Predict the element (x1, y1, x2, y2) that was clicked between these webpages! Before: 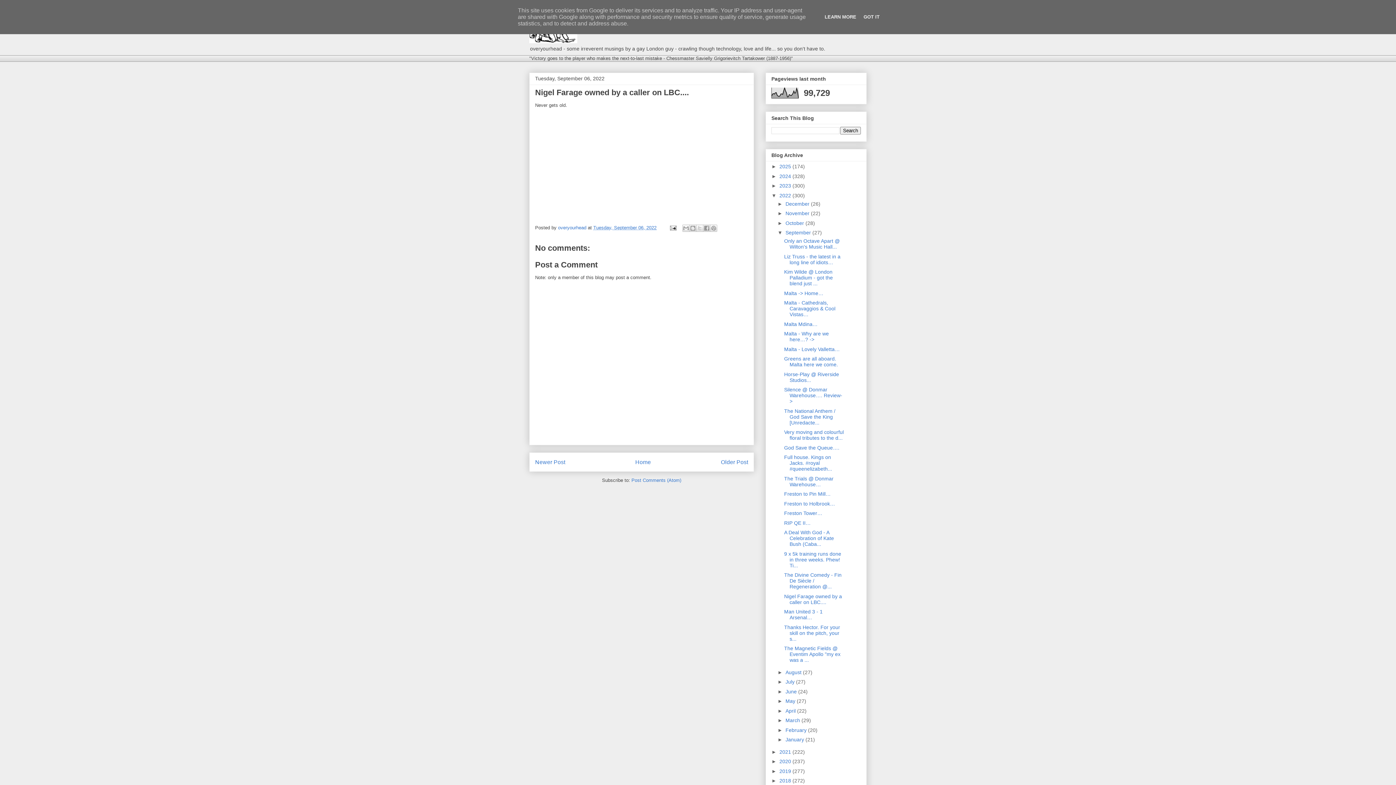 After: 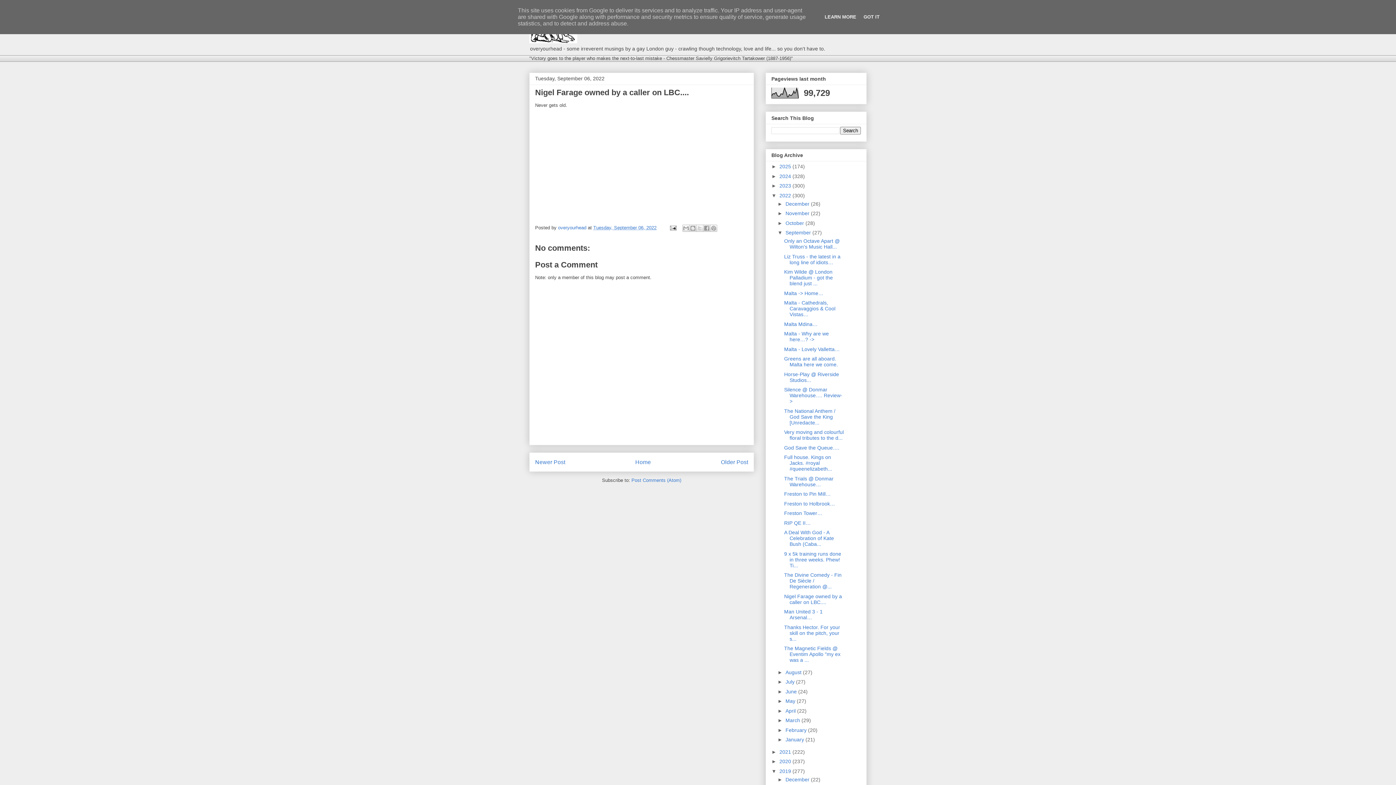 Action: label: ►   bbox: (771, 768, 779, 774)